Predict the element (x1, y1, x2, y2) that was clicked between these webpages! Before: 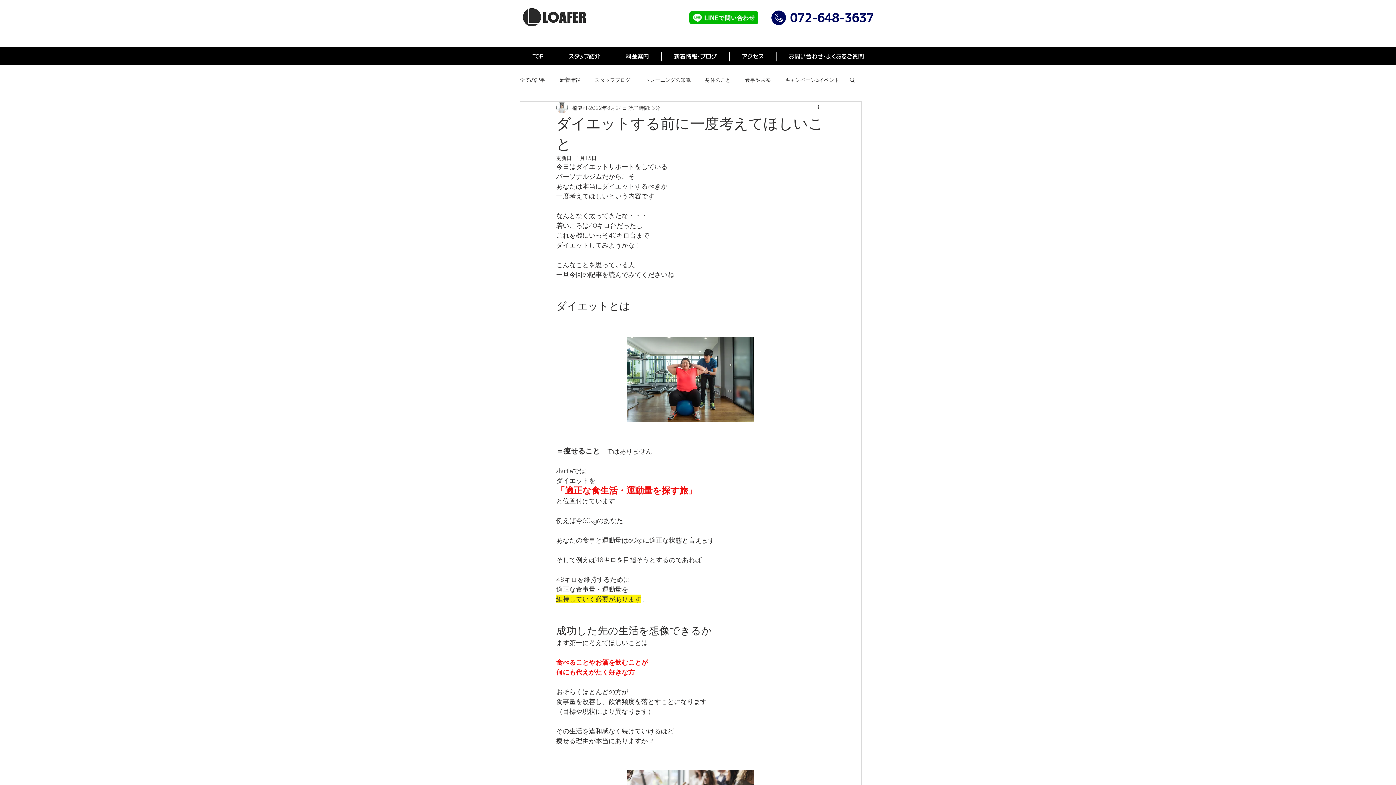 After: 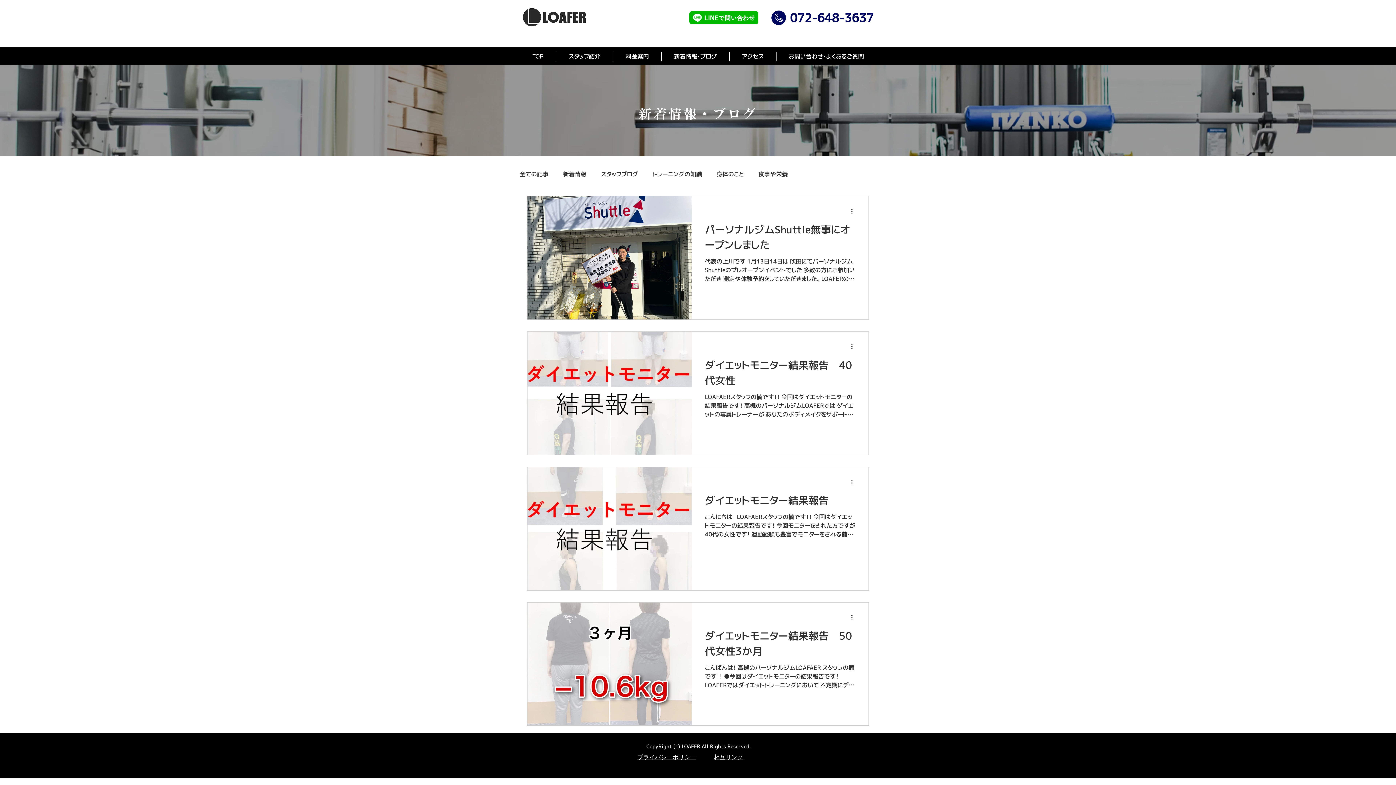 Action: bbox: (785, 76, 839, 83) label: キャンペーン&イベント